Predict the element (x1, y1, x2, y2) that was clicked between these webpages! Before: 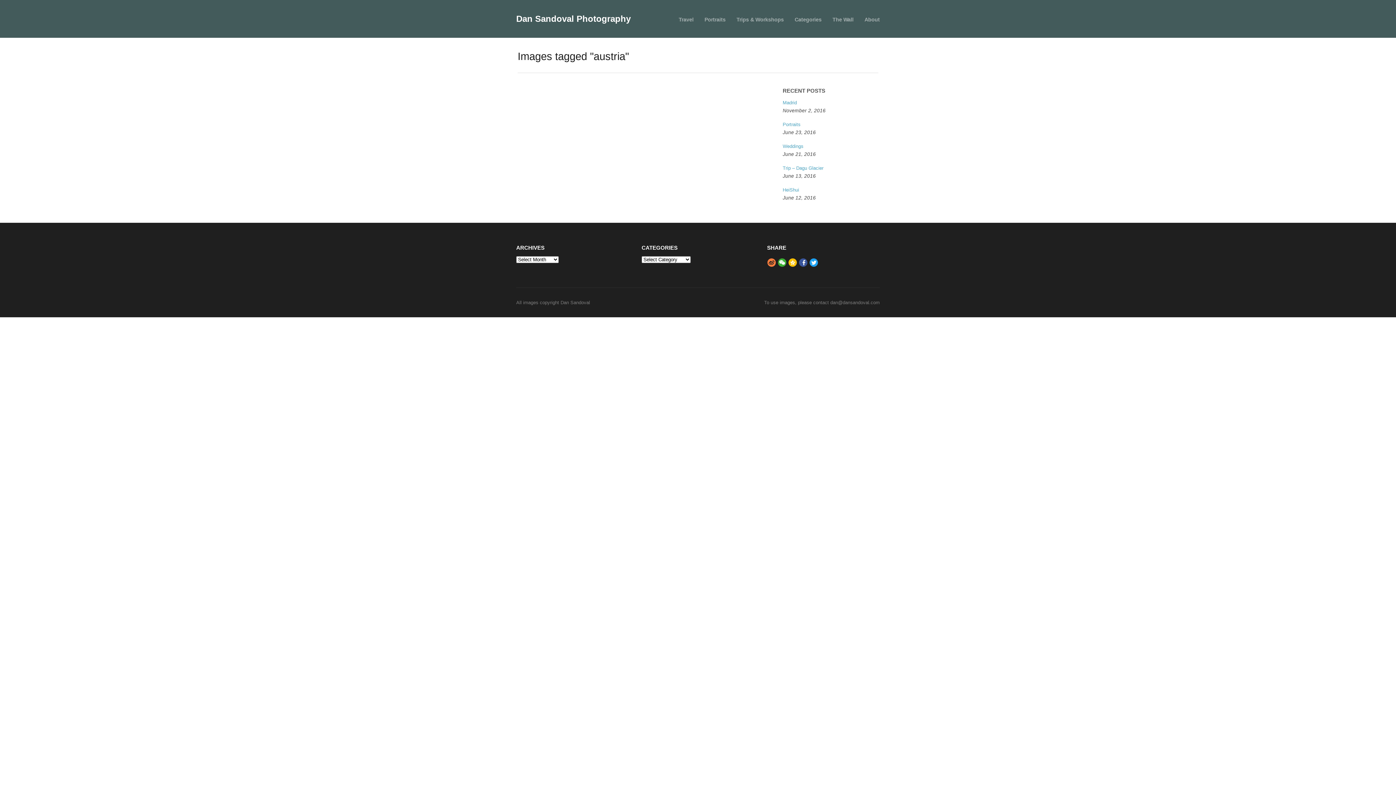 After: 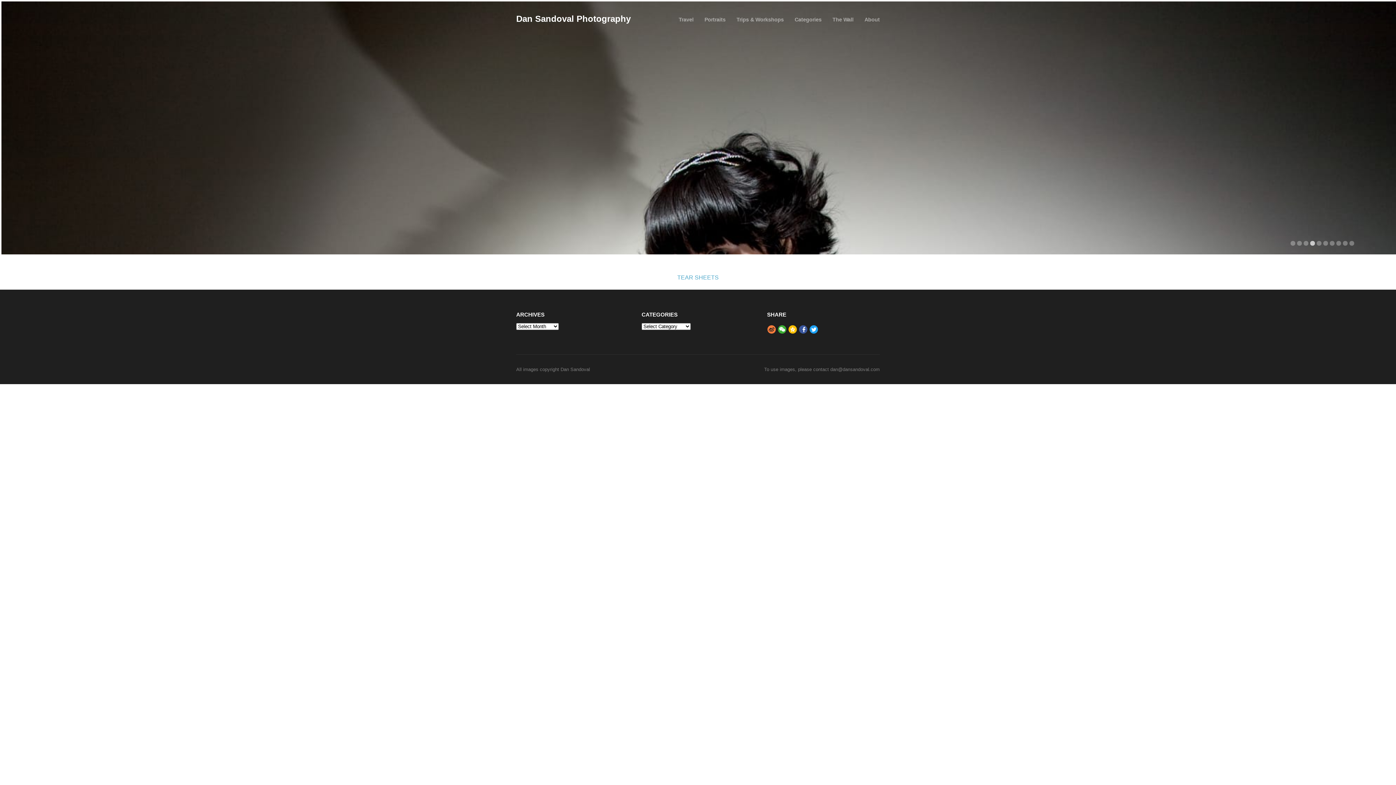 Action: label: Dan Sandoval Photography bbox: (516, 13, 630, 23)